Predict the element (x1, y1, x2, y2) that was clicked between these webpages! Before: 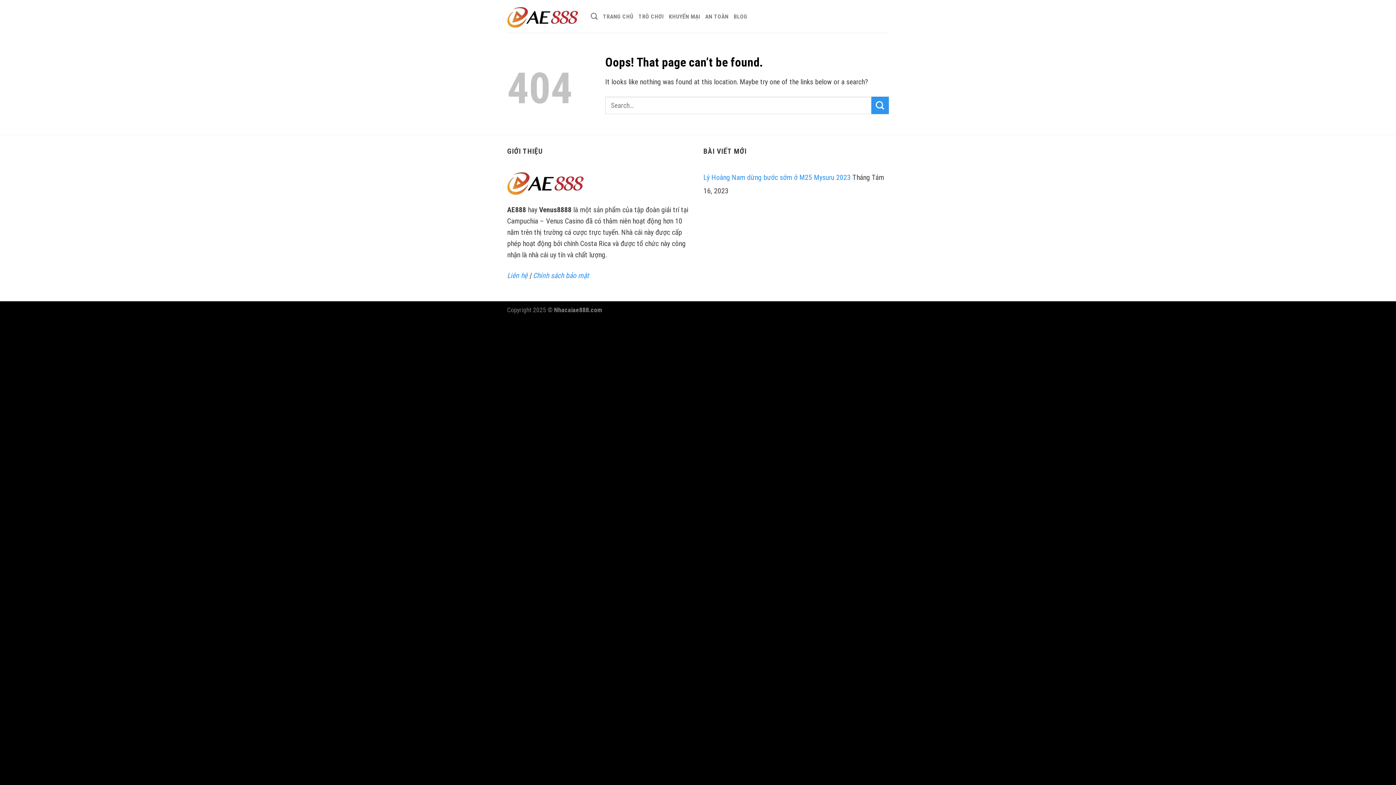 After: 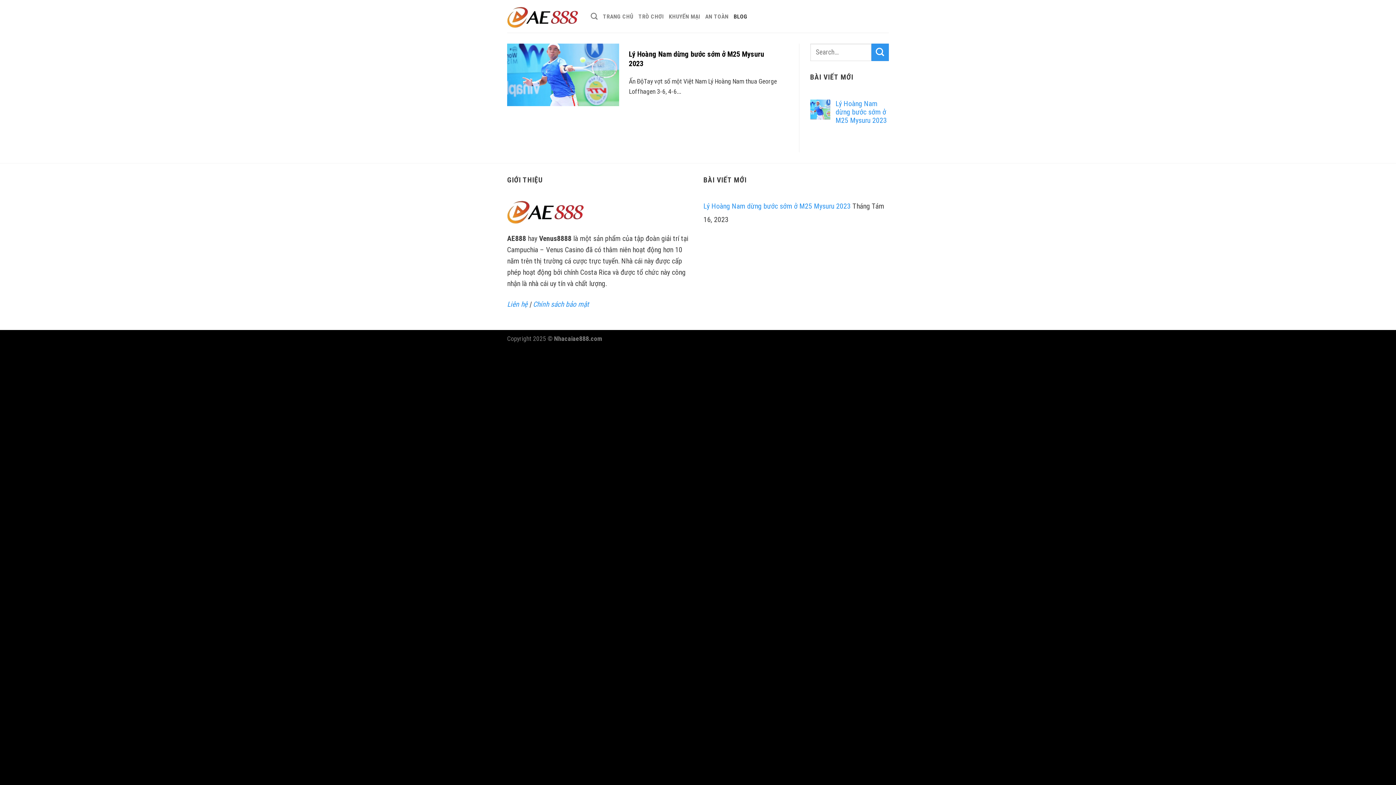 Action: label: BLOG bbox: (733, 8, 747, 24)